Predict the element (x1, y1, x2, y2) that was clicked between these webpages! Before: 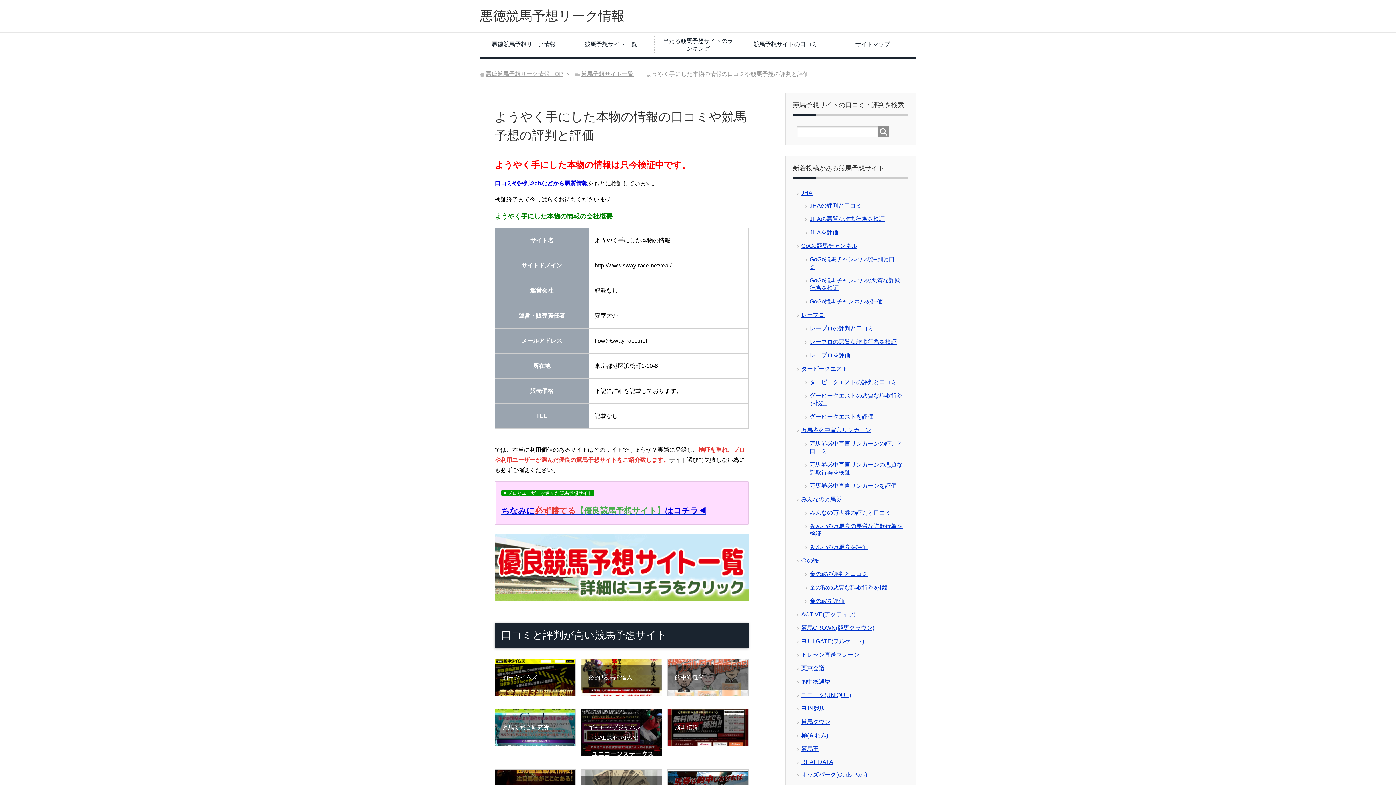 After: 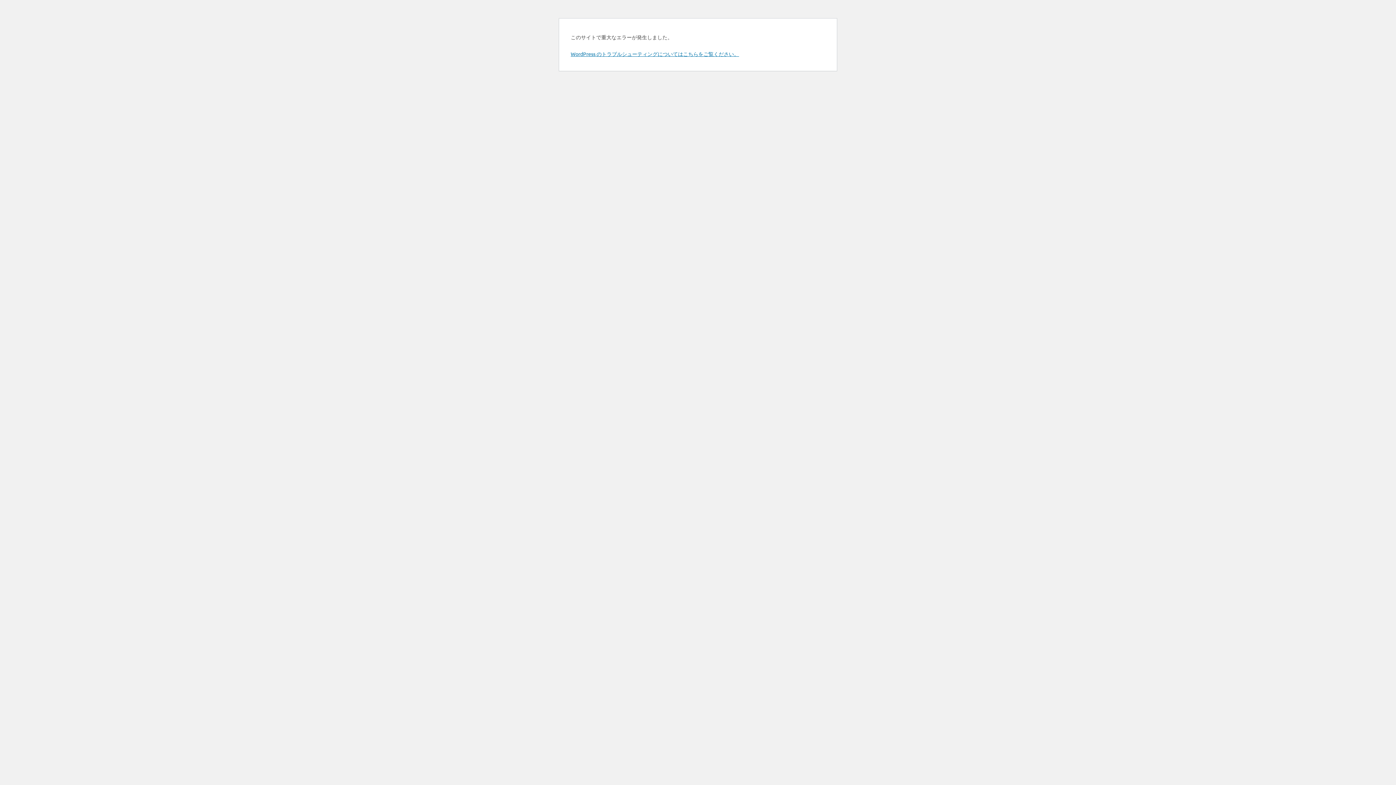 Action: label: 競馬予想サイトの口コミ bbox: (742, 36, 829, 54)